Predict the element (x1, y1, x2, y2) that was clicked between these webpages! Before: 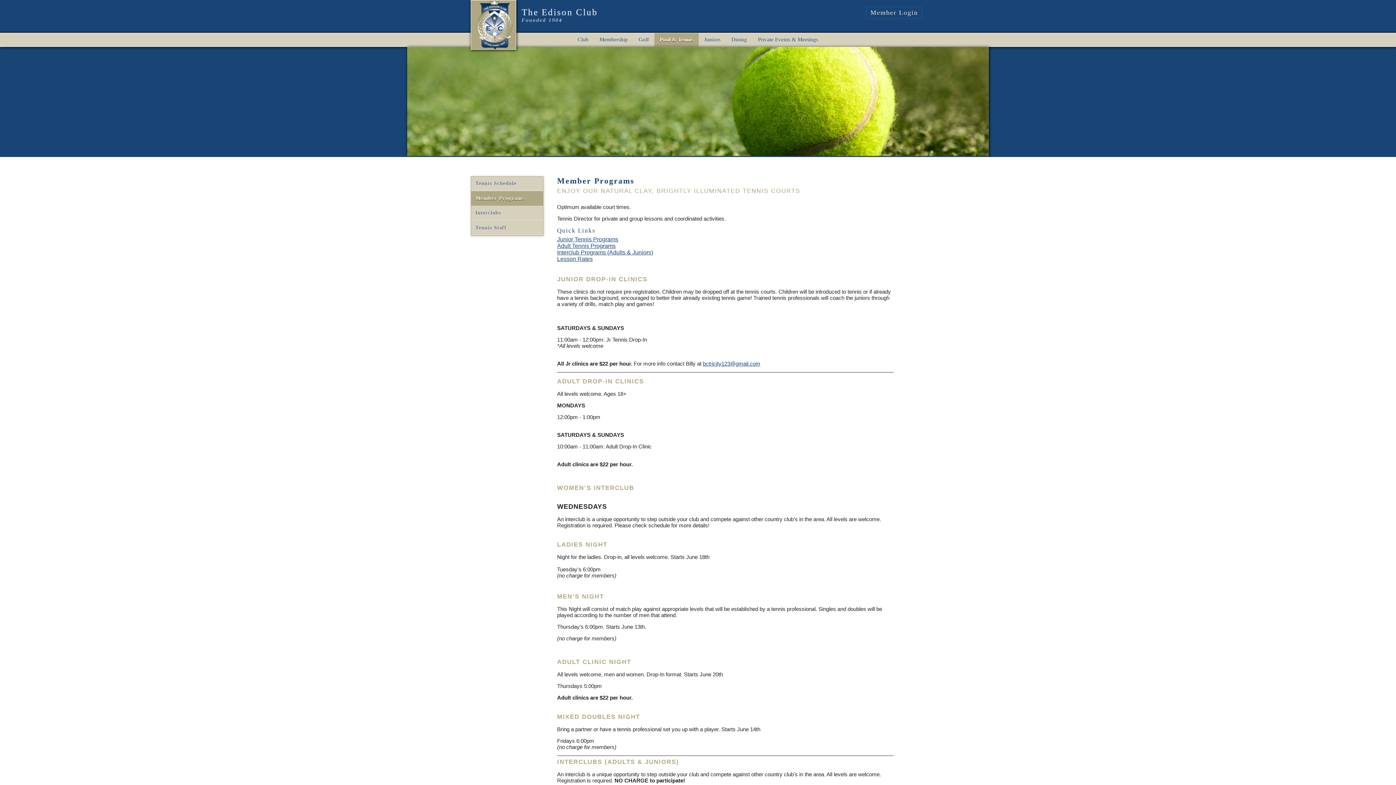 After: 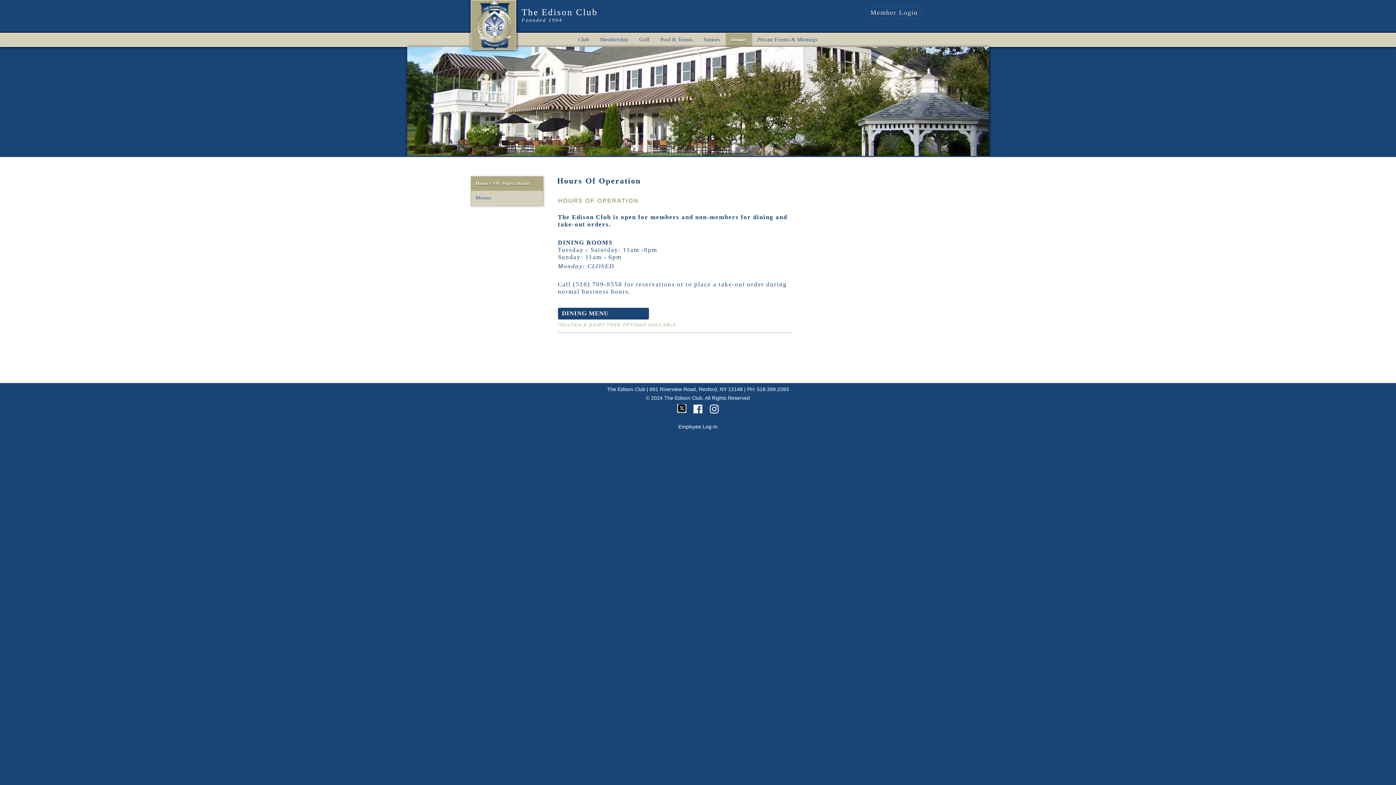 Action: label: Dining bbox: (726, 33, 752, 46)